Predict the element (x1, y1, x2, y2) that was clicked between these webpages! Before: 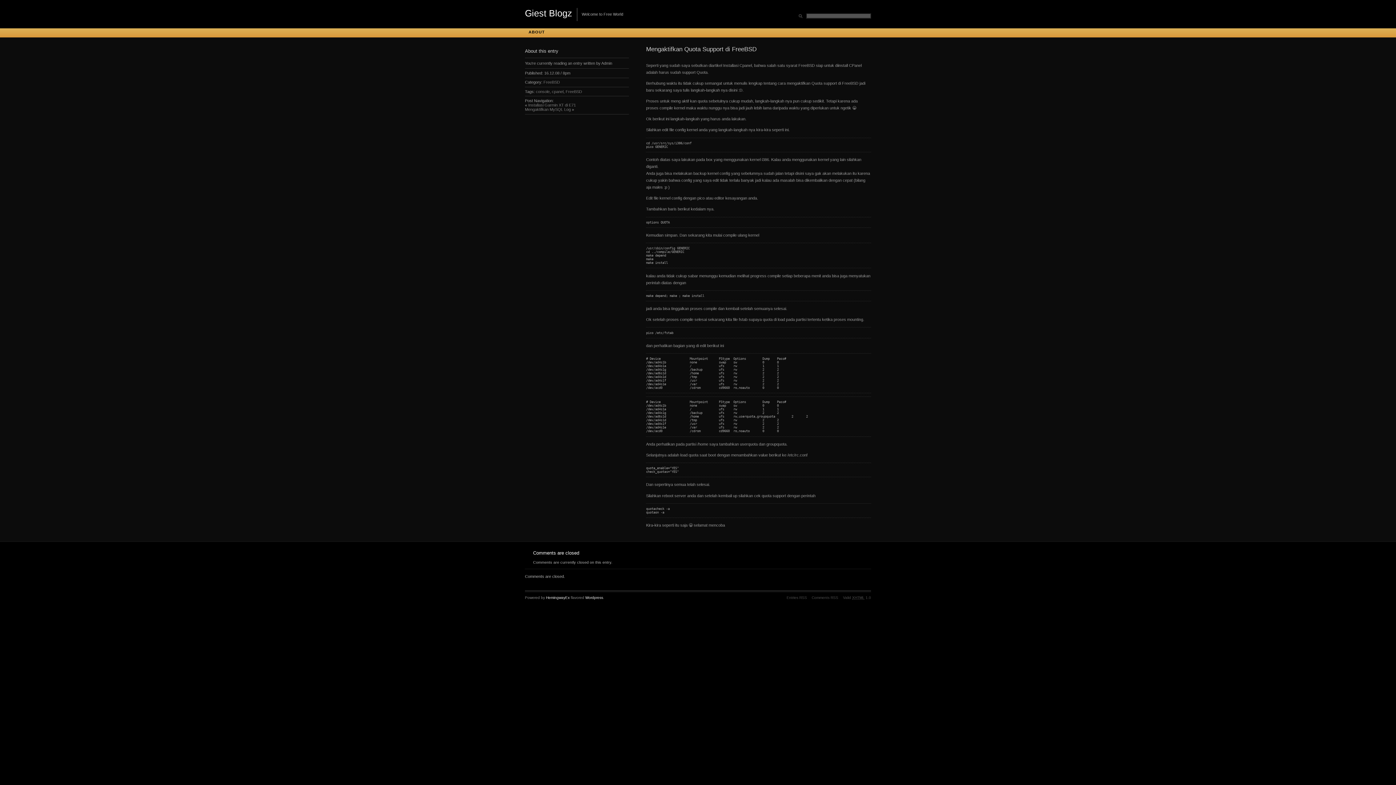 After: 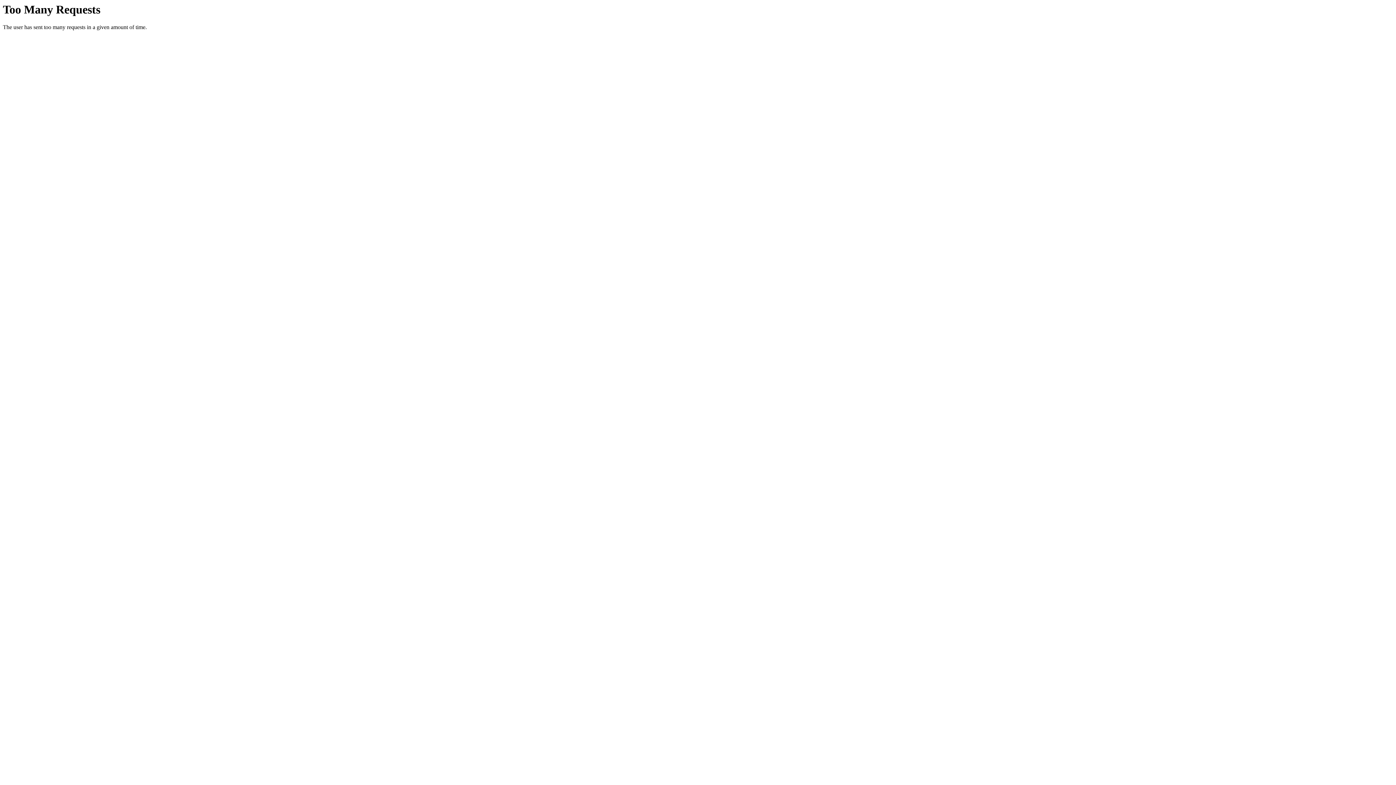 Action: label: HemingwayEx bbox: (546, 596, 569, 600)